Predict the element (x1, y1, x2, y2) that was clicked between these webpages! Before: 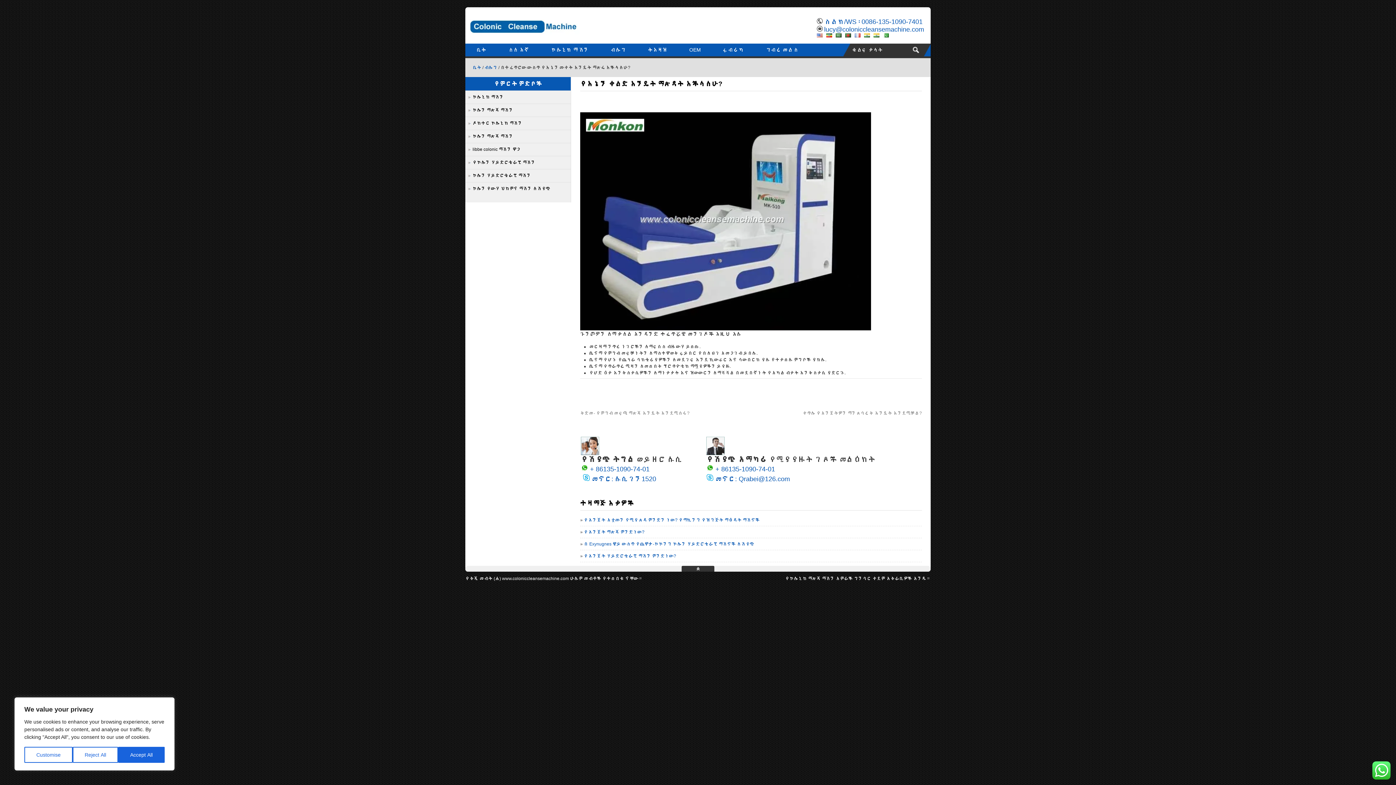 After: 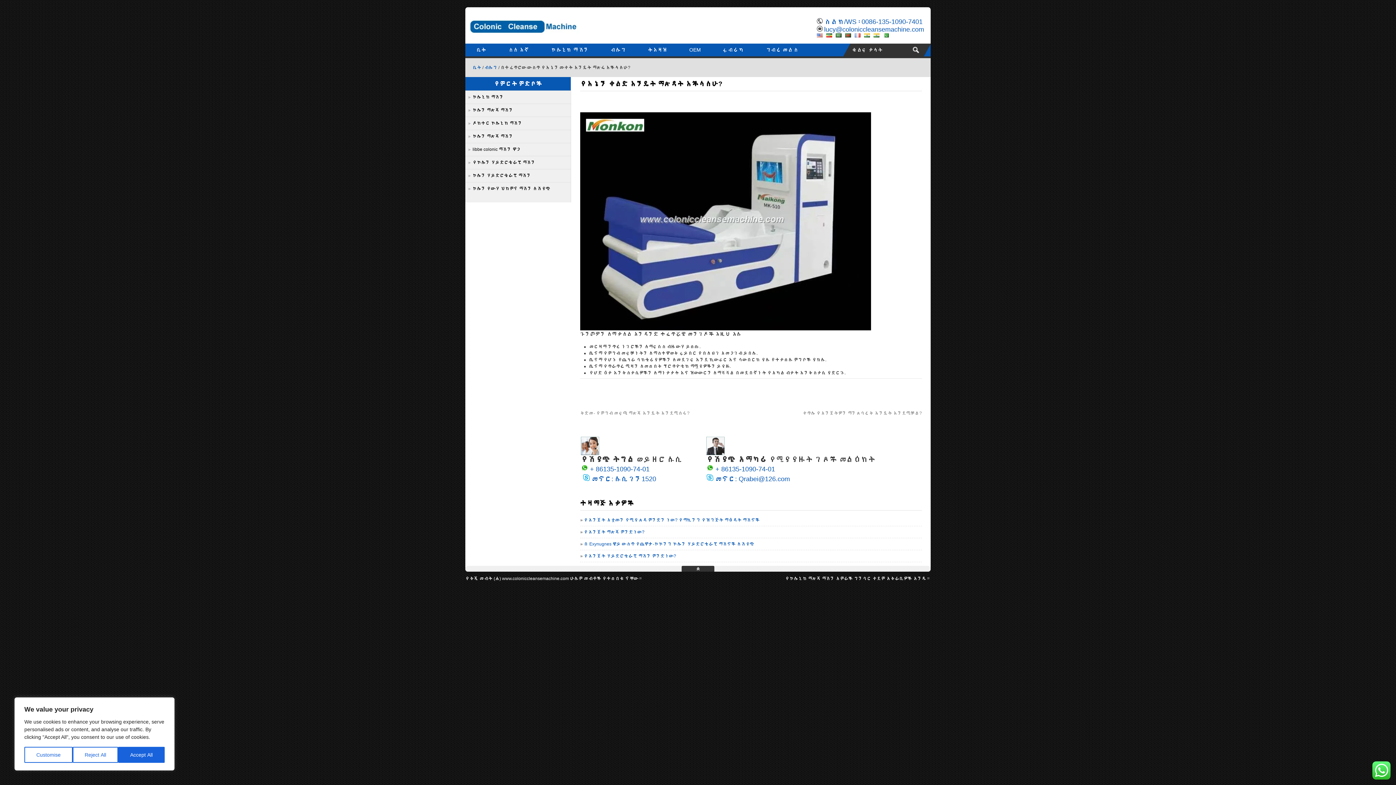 Action: bbox: (826, 31, 832, 38)